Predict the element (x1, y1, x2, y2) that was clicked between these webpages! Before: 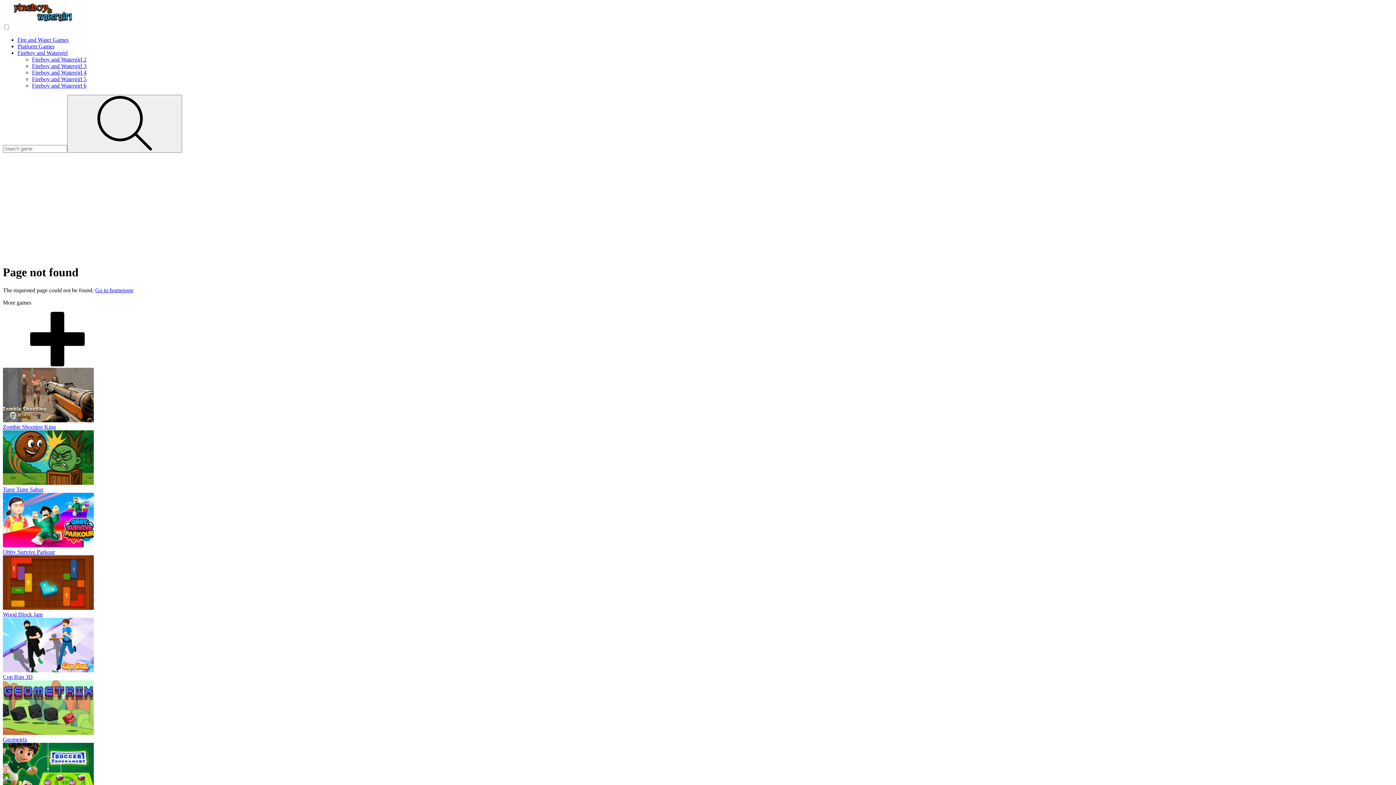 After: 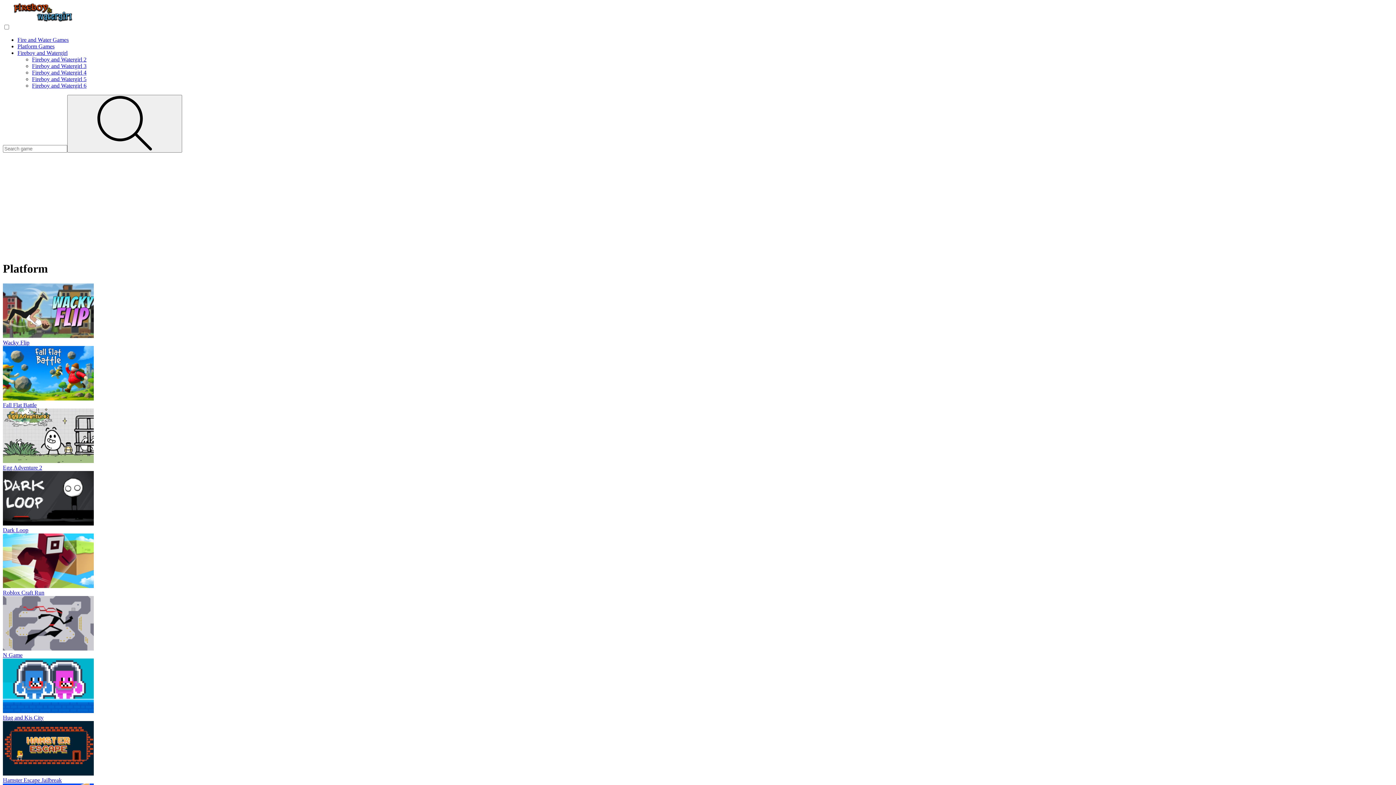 Action: bbox: (17, 43, 54, 49) label: Platform Games